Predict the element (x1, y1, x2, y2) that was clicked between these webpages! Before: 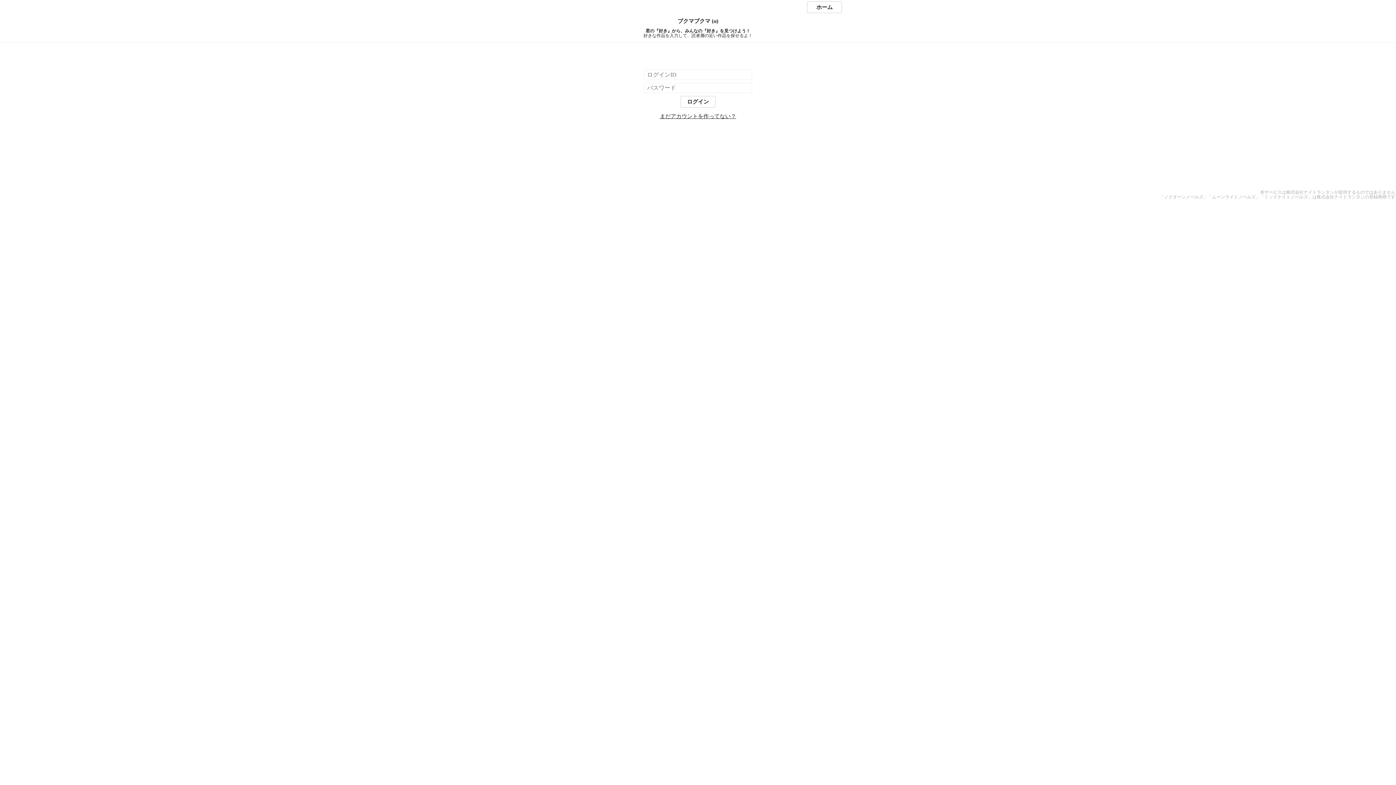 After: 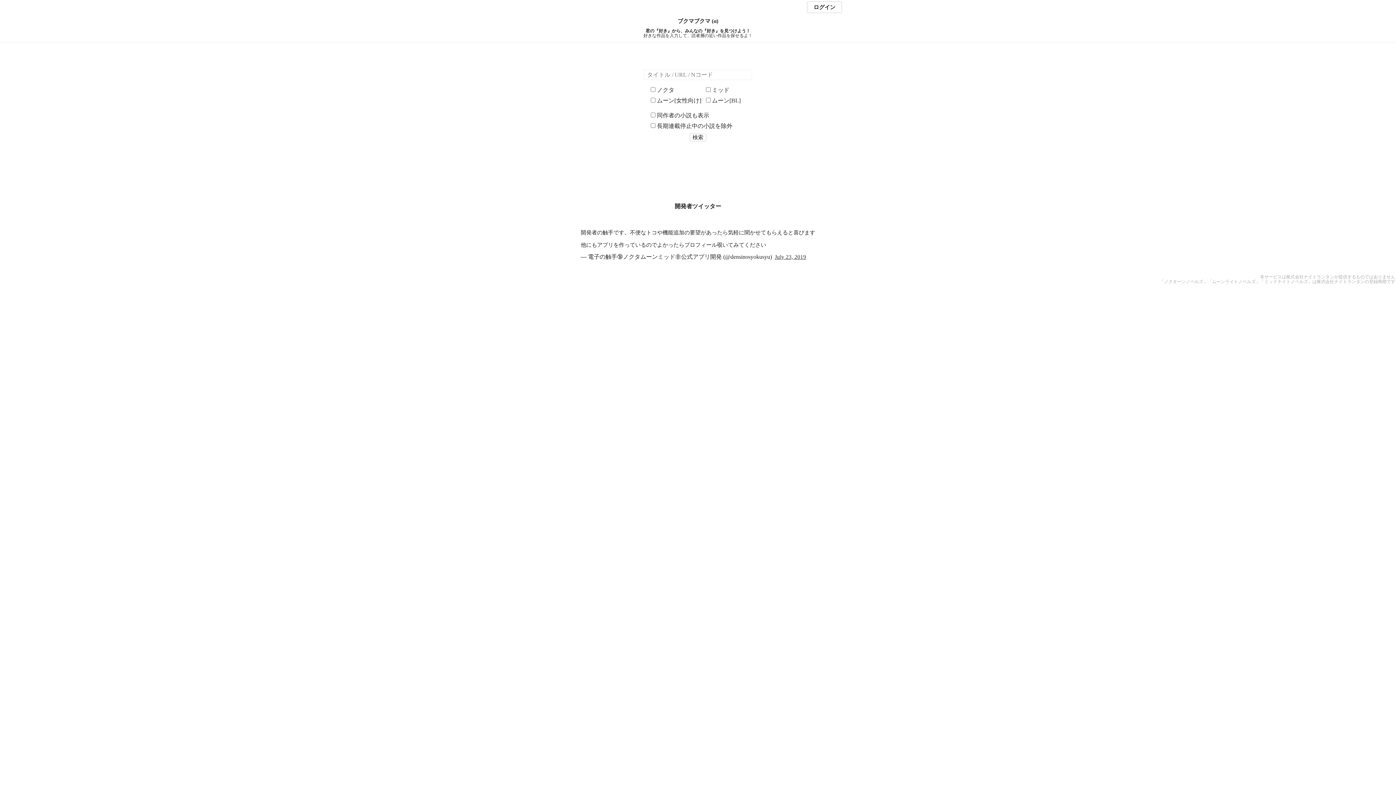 Action: label: ホーム bbox: (807, 1, 842, 13)